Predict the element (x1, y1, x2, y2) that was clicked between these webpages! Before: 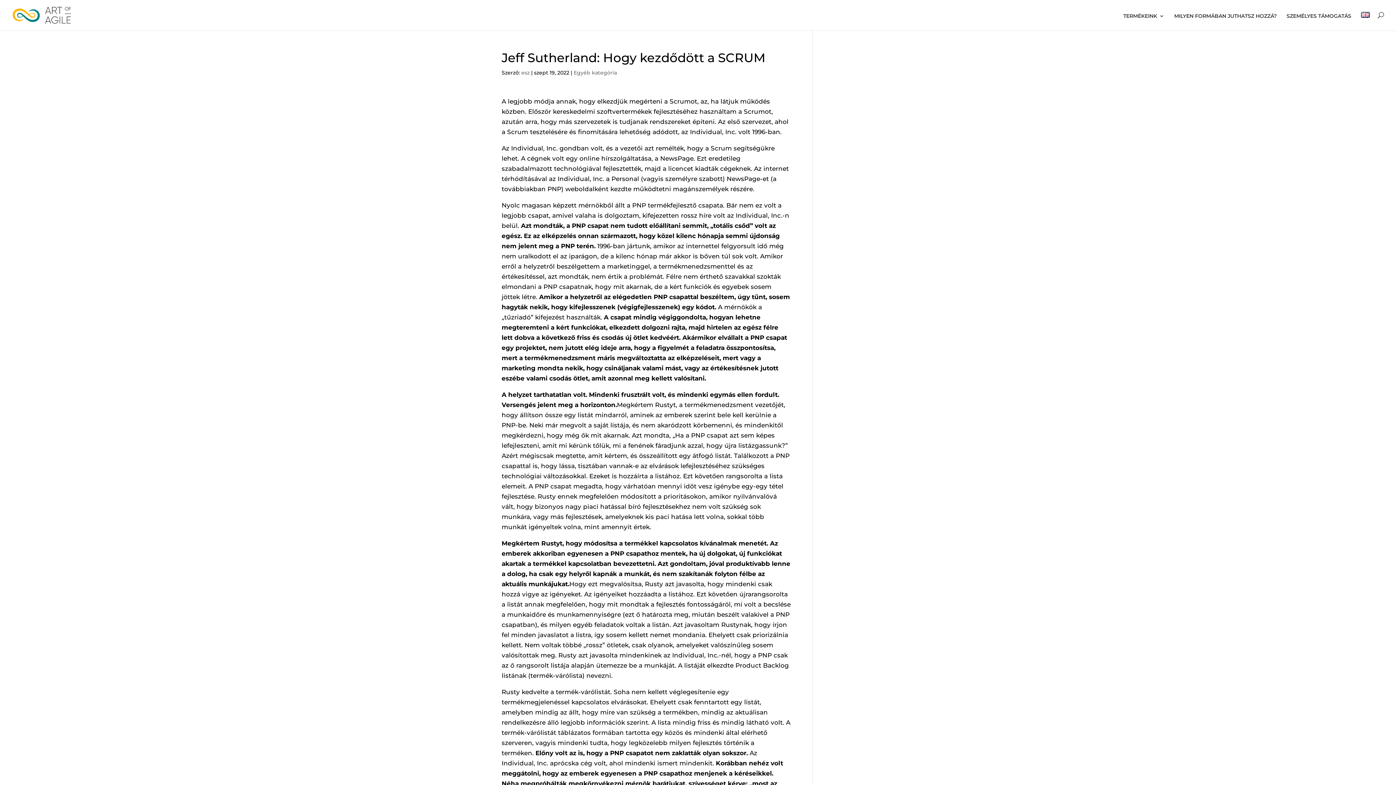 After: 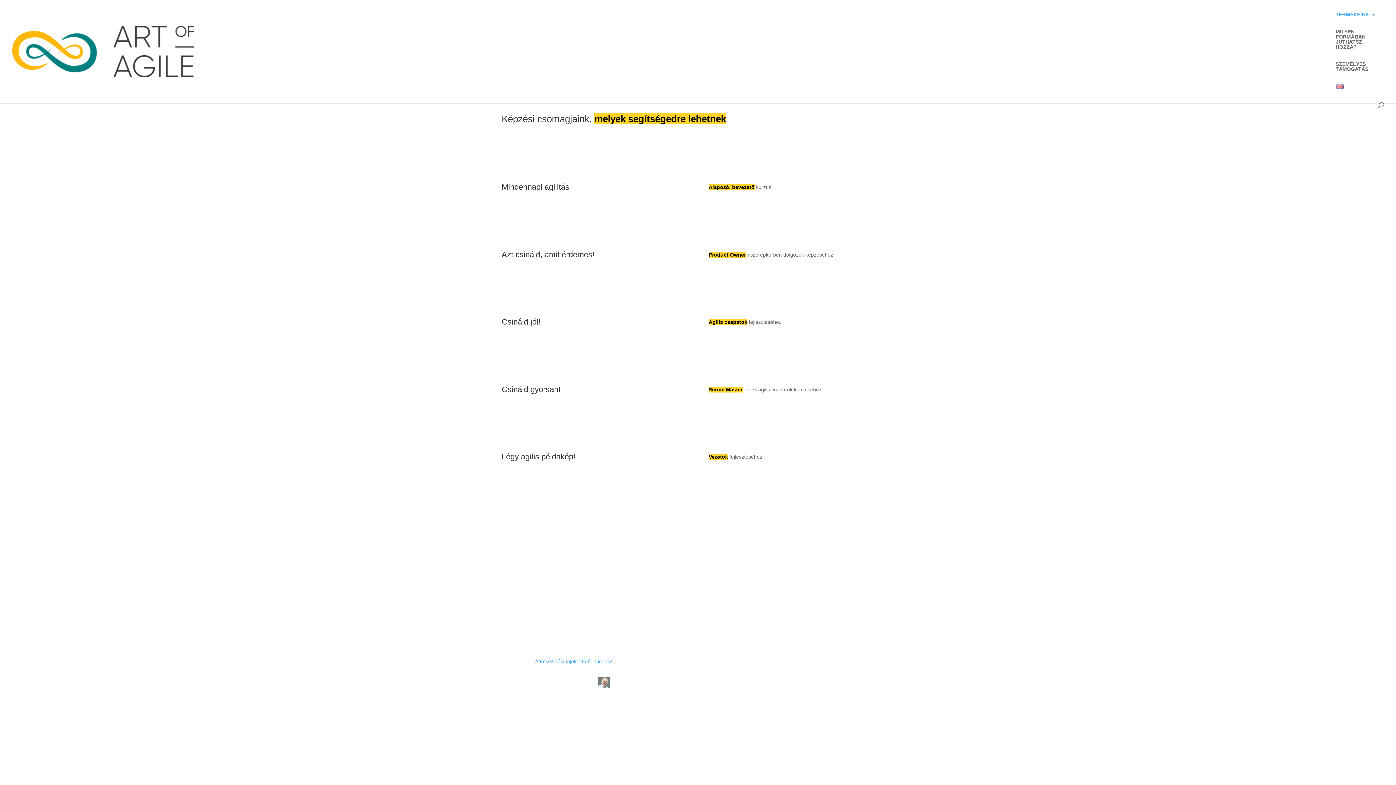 Action: label: TERMÉKEINK bbox: (1123, 13, 1164, 30)